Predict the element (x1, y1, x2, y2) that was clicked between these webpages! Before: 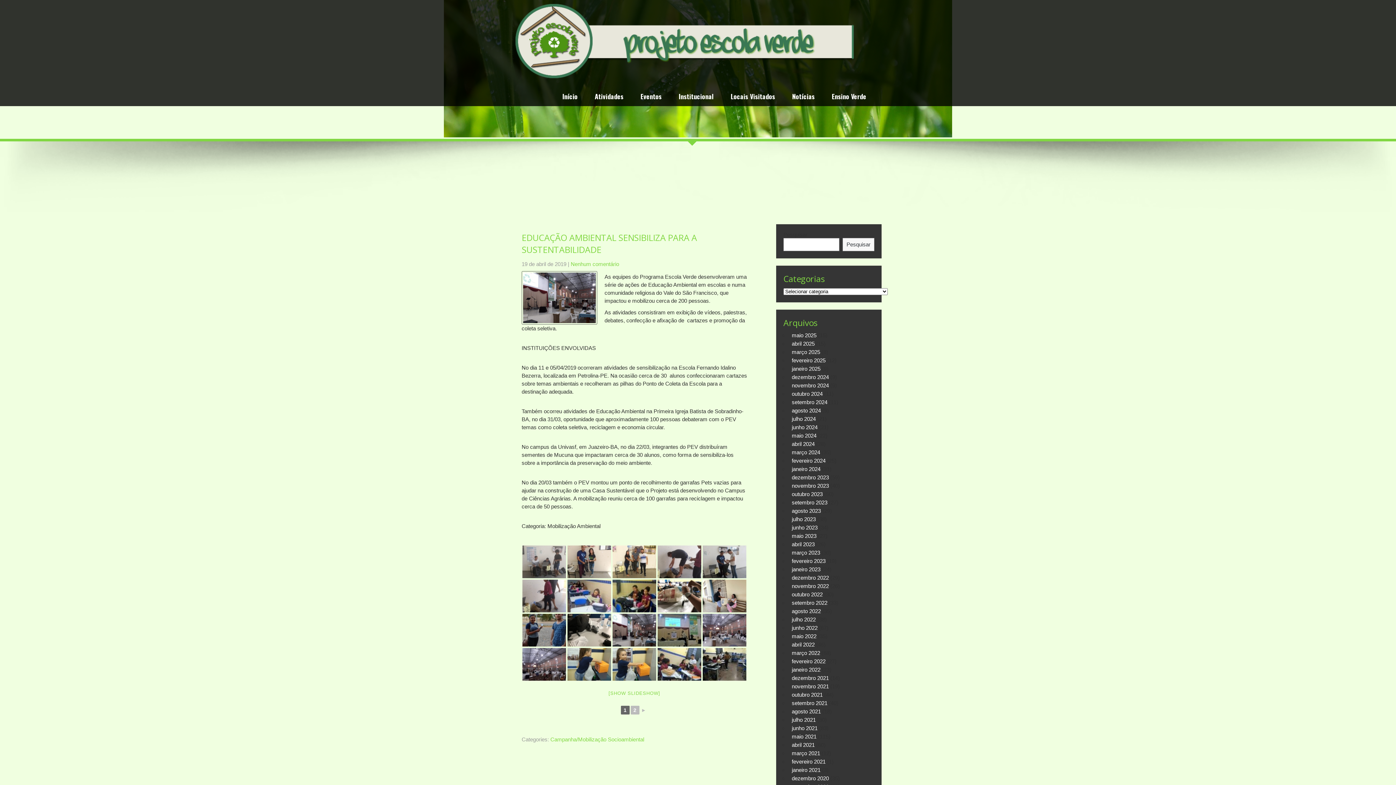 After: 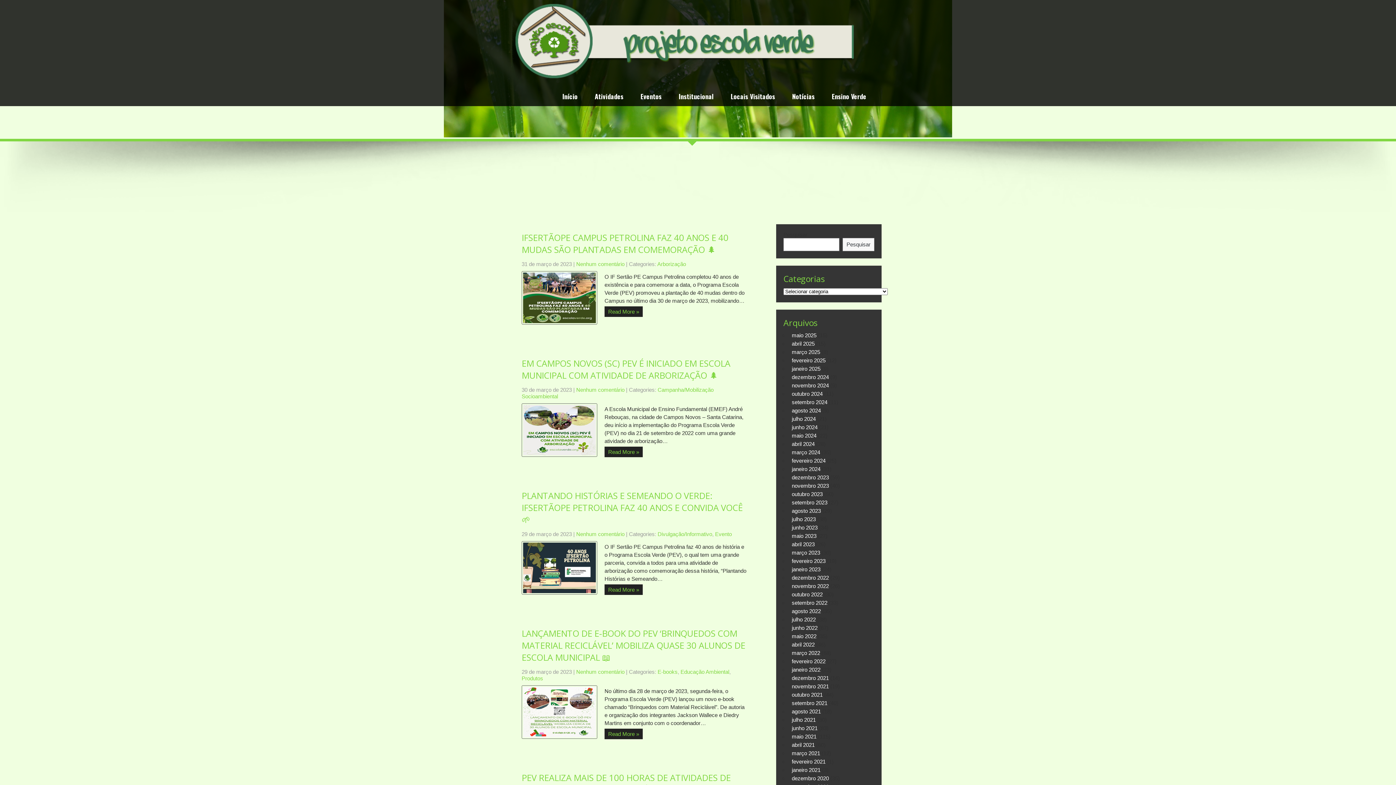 Action: bbox: (792, 549, 820, 555) label: março 2023